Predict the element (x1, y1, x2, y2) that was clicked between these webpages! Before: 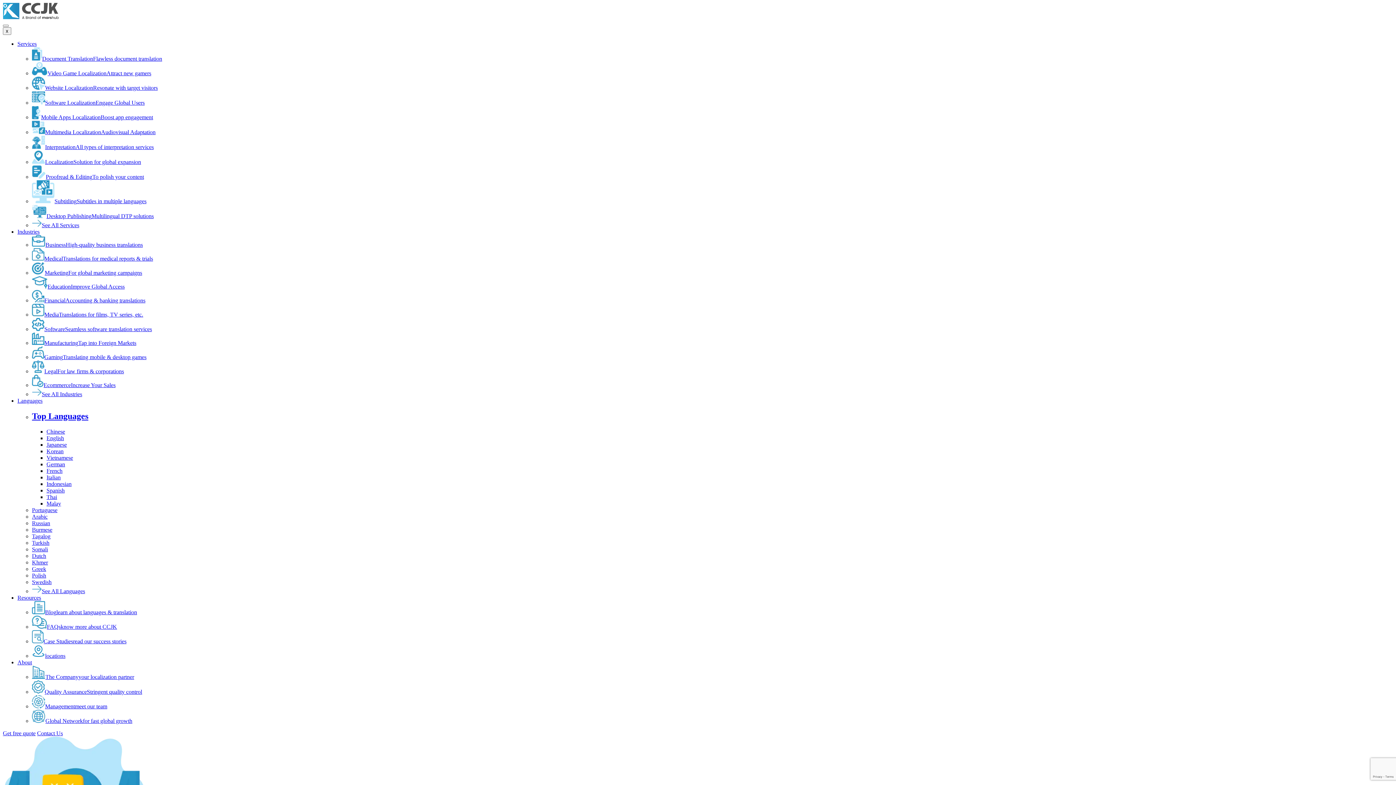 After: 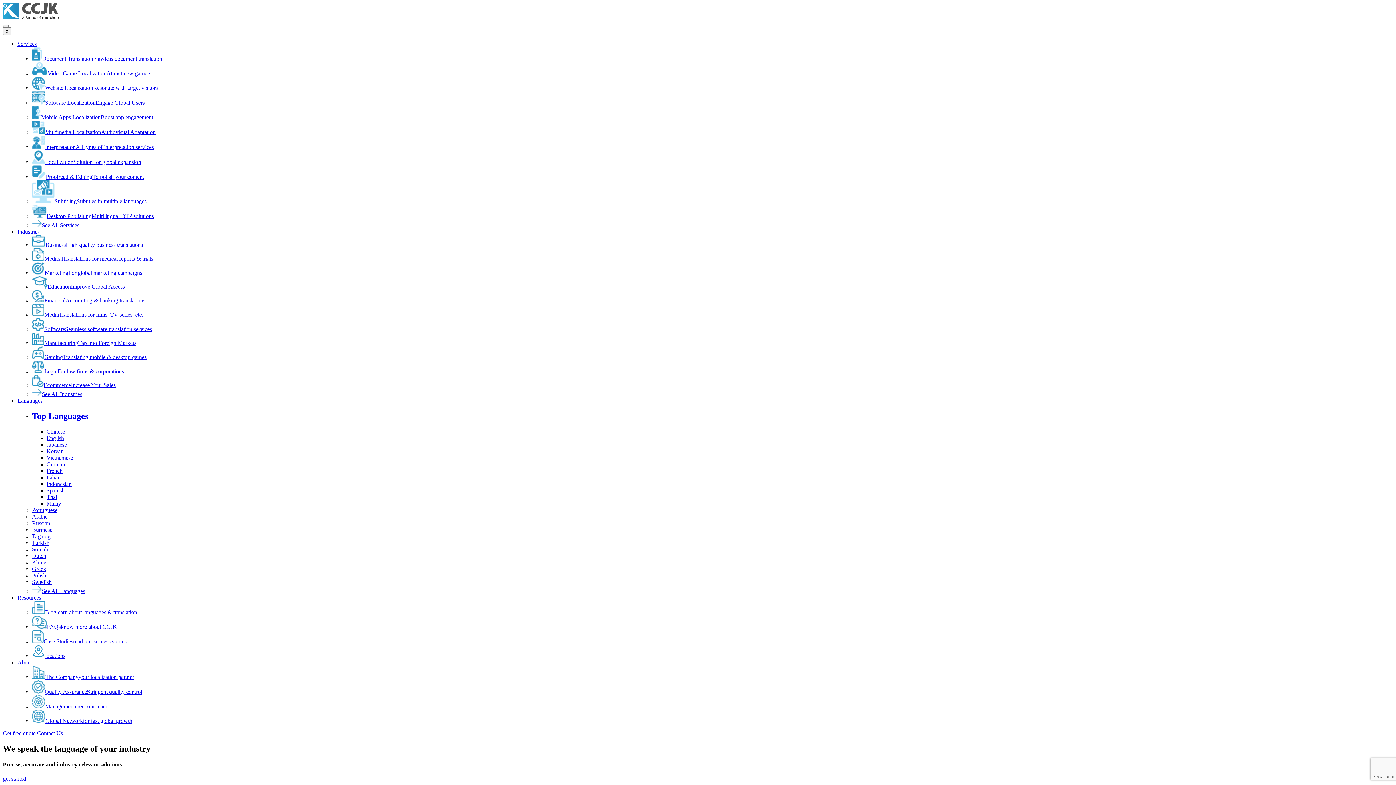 Action: label: Industries bbox: (17, 228, 39, 234)